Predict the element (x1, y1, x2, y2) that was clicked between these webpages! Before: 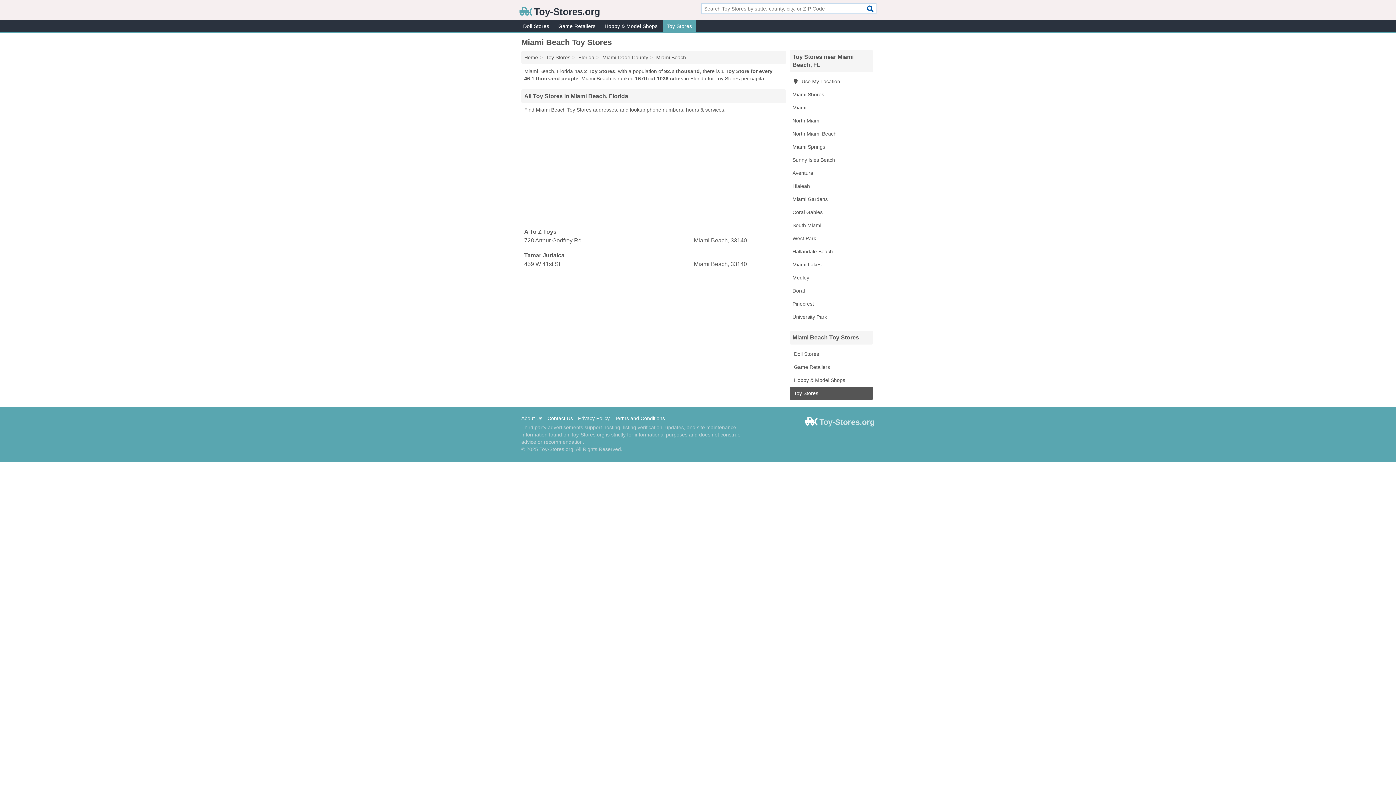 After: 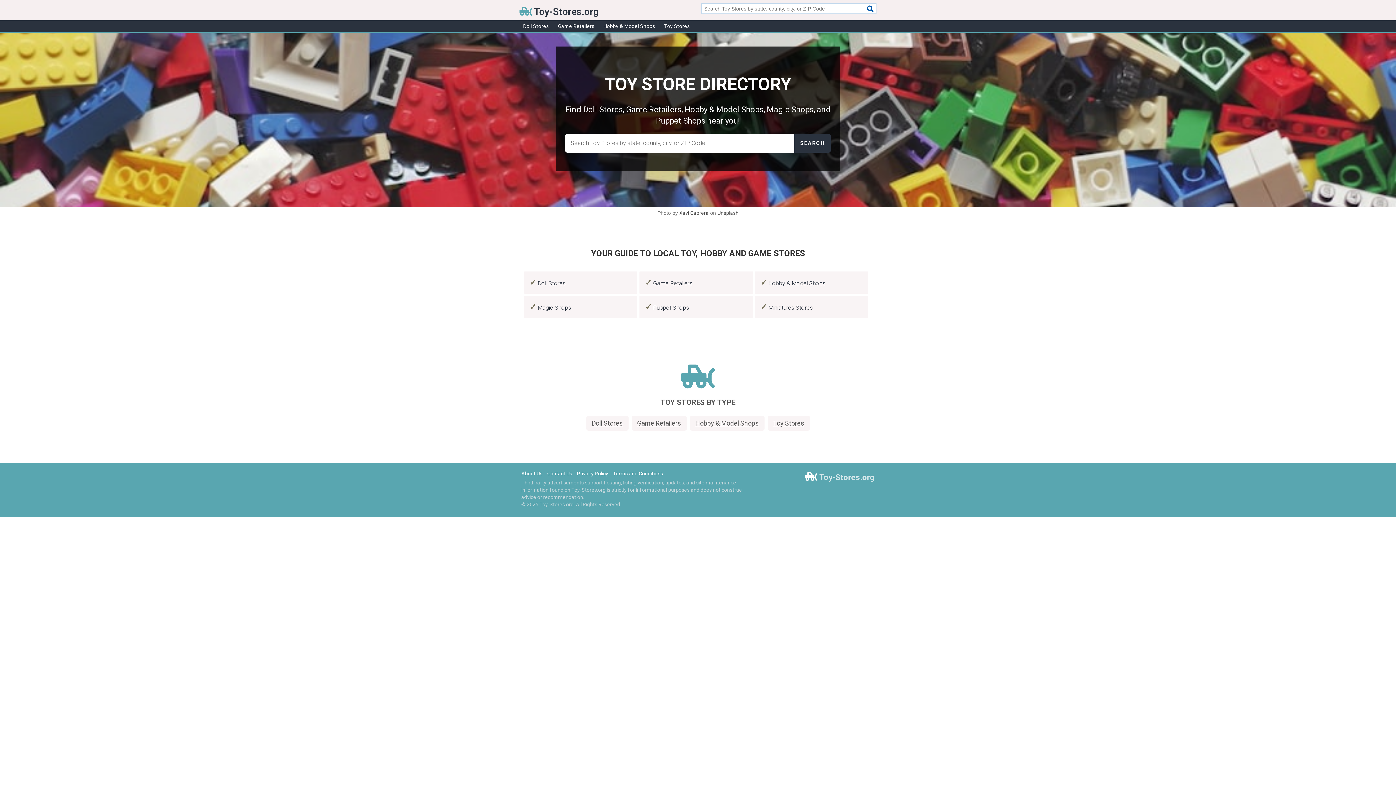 Action: label: Home bbox: (524, 54, 538, 60)